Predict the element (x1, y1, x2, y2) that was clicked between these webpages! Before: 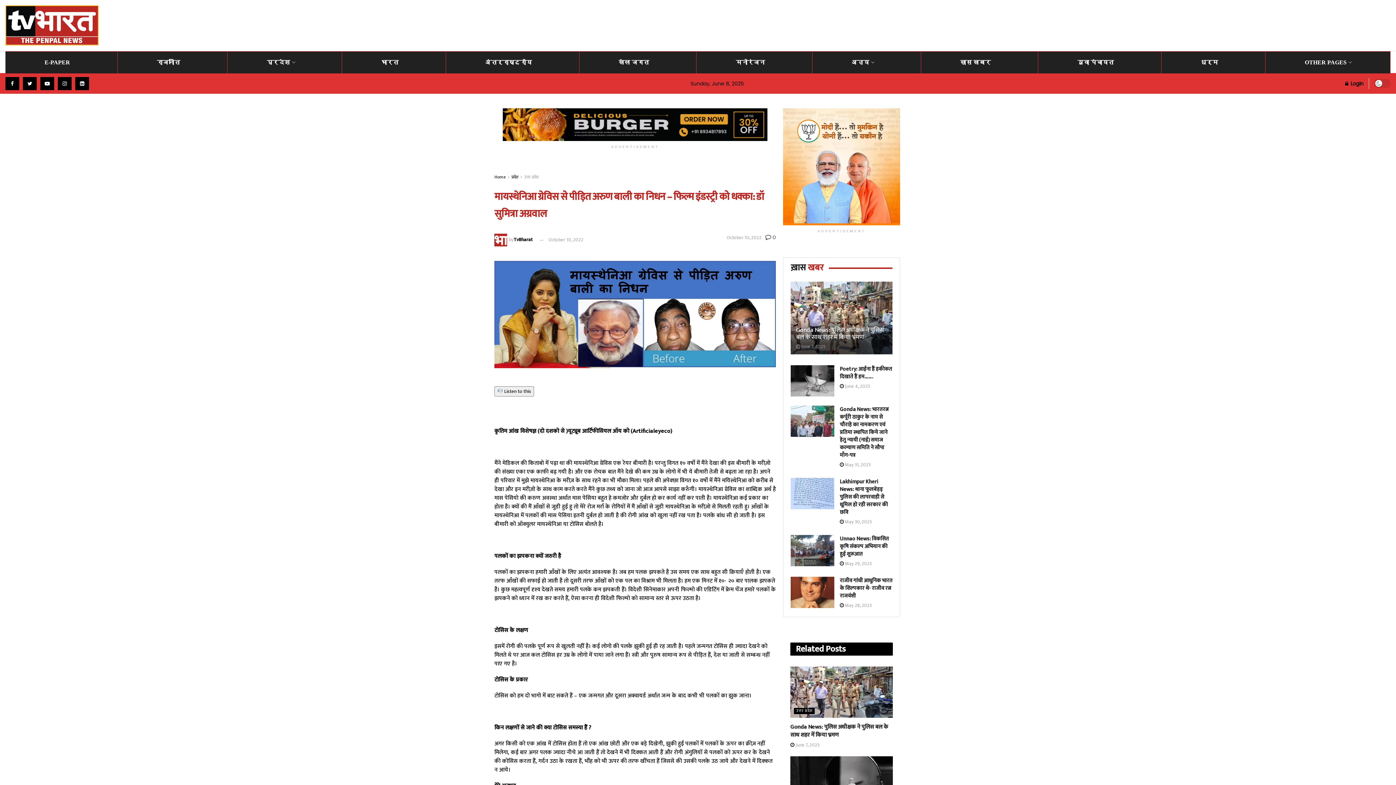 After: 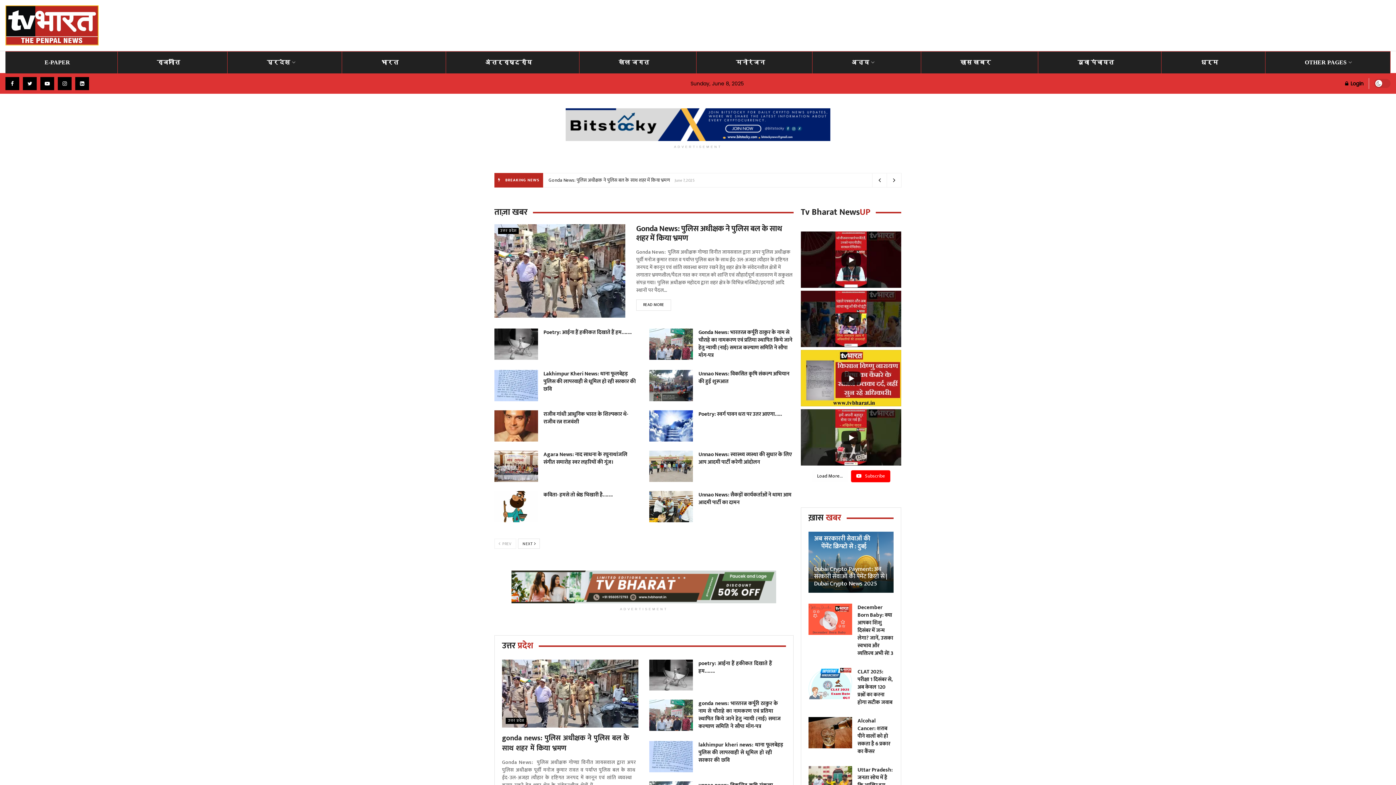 Action: label: प्रदेश bbox: (511, 173, 518, 180)